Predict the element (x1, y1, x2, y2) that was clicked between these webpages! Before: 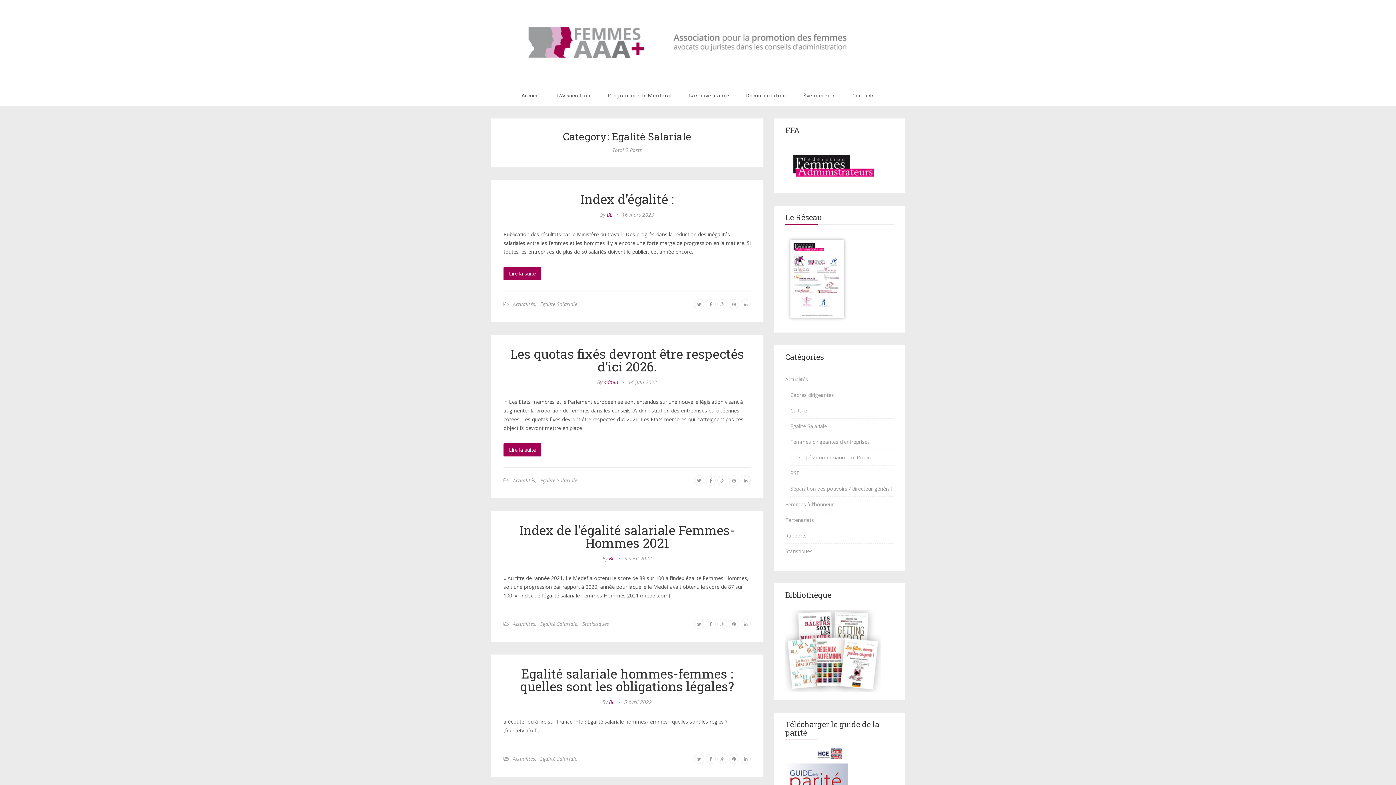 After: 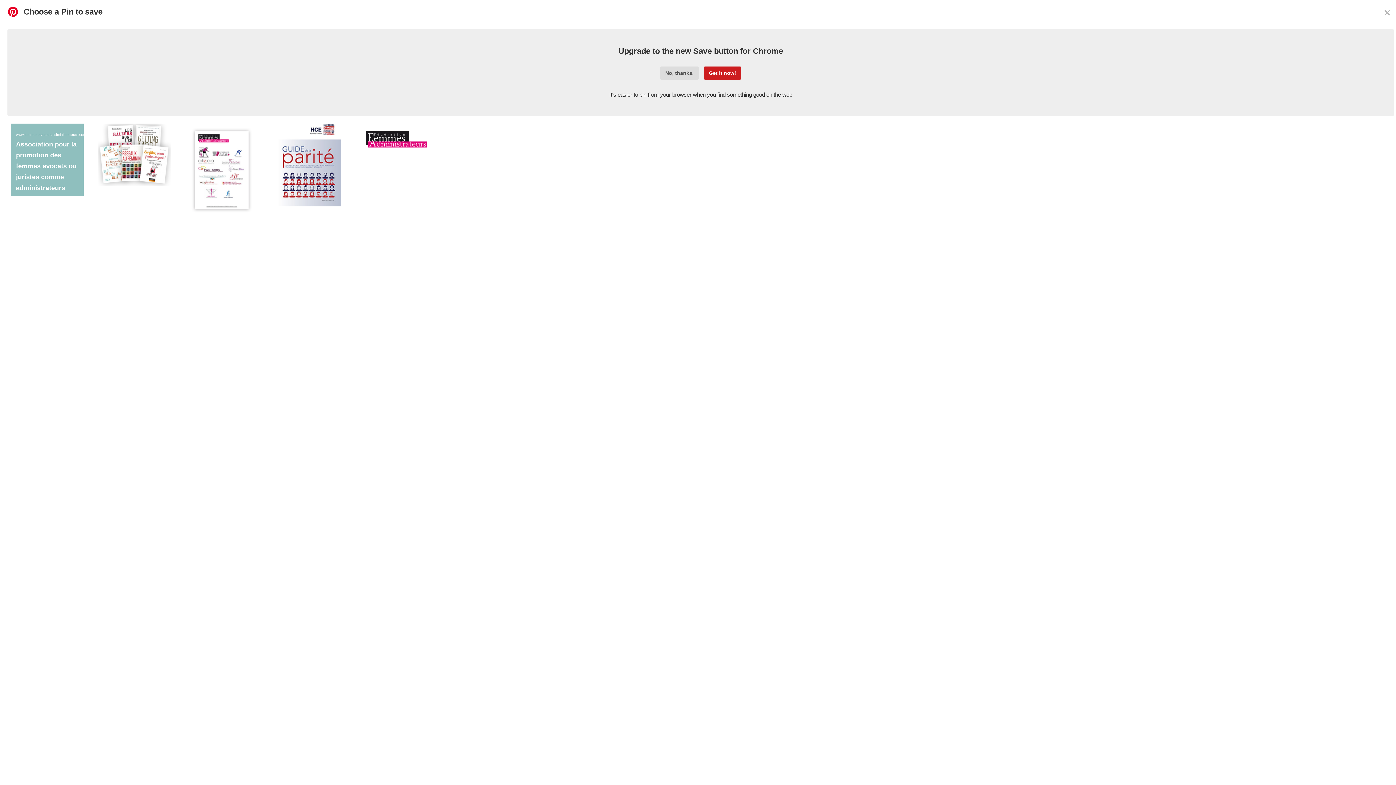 Action: bbox: (729, 300, 739, 307)